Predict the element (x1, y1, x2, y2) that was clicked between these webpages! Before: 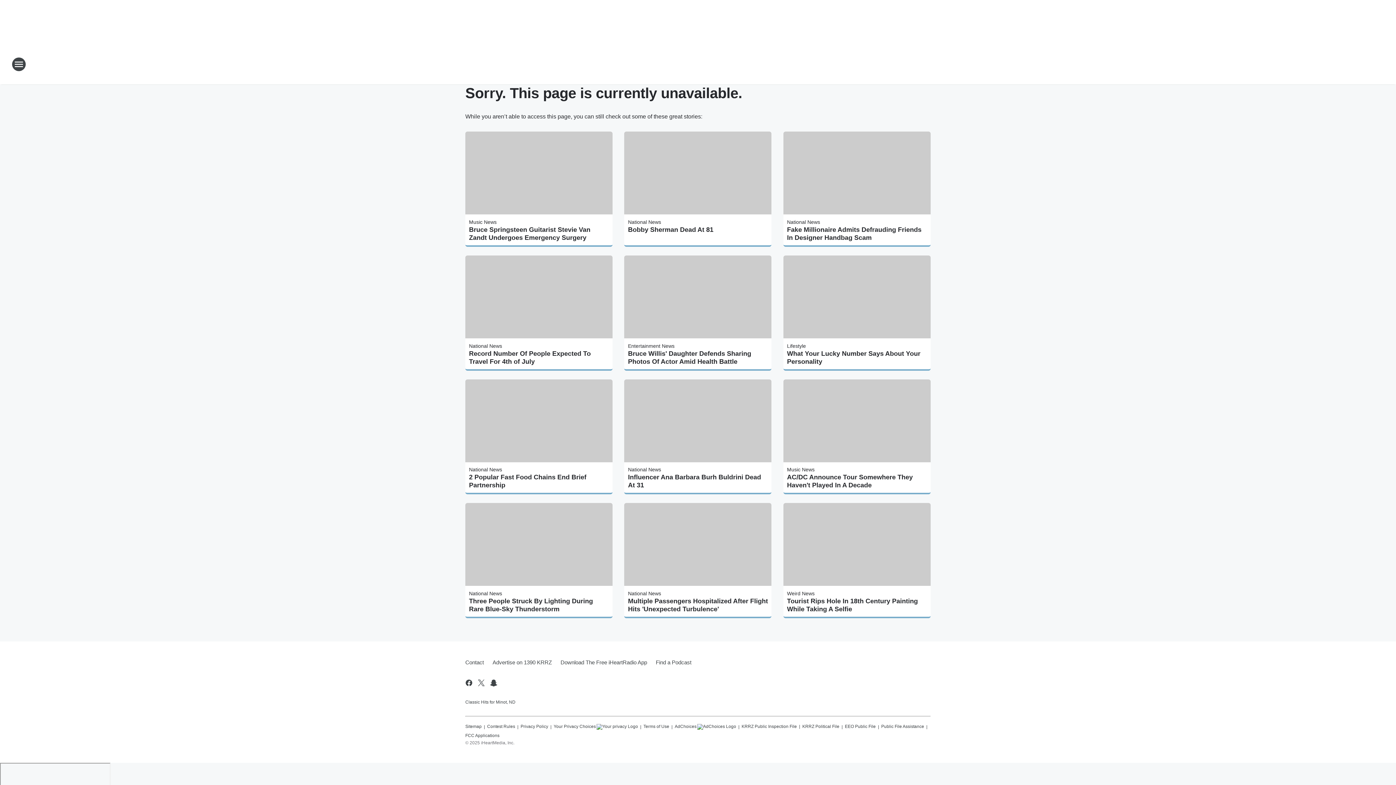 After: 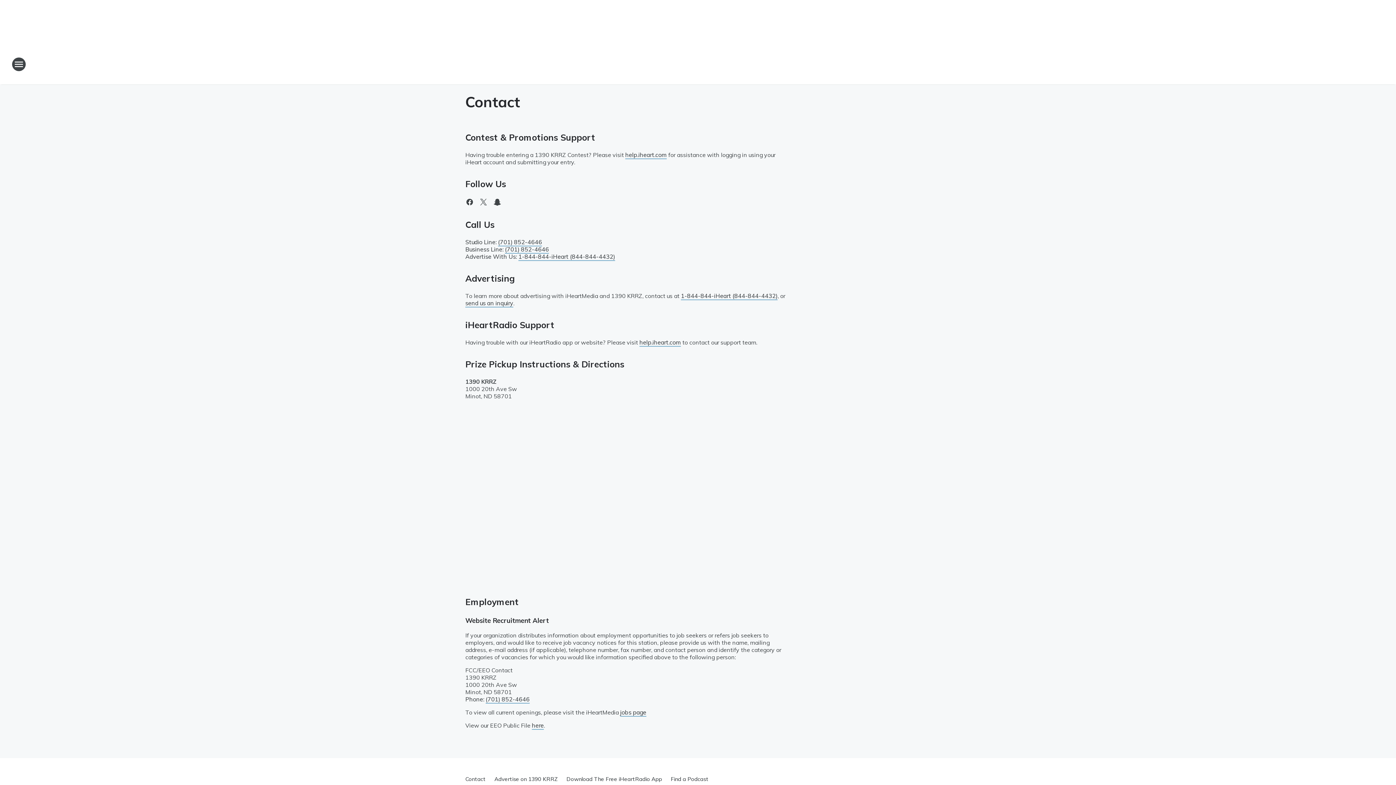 Action: bbox: (465, 653, 488, 672) label: Contact